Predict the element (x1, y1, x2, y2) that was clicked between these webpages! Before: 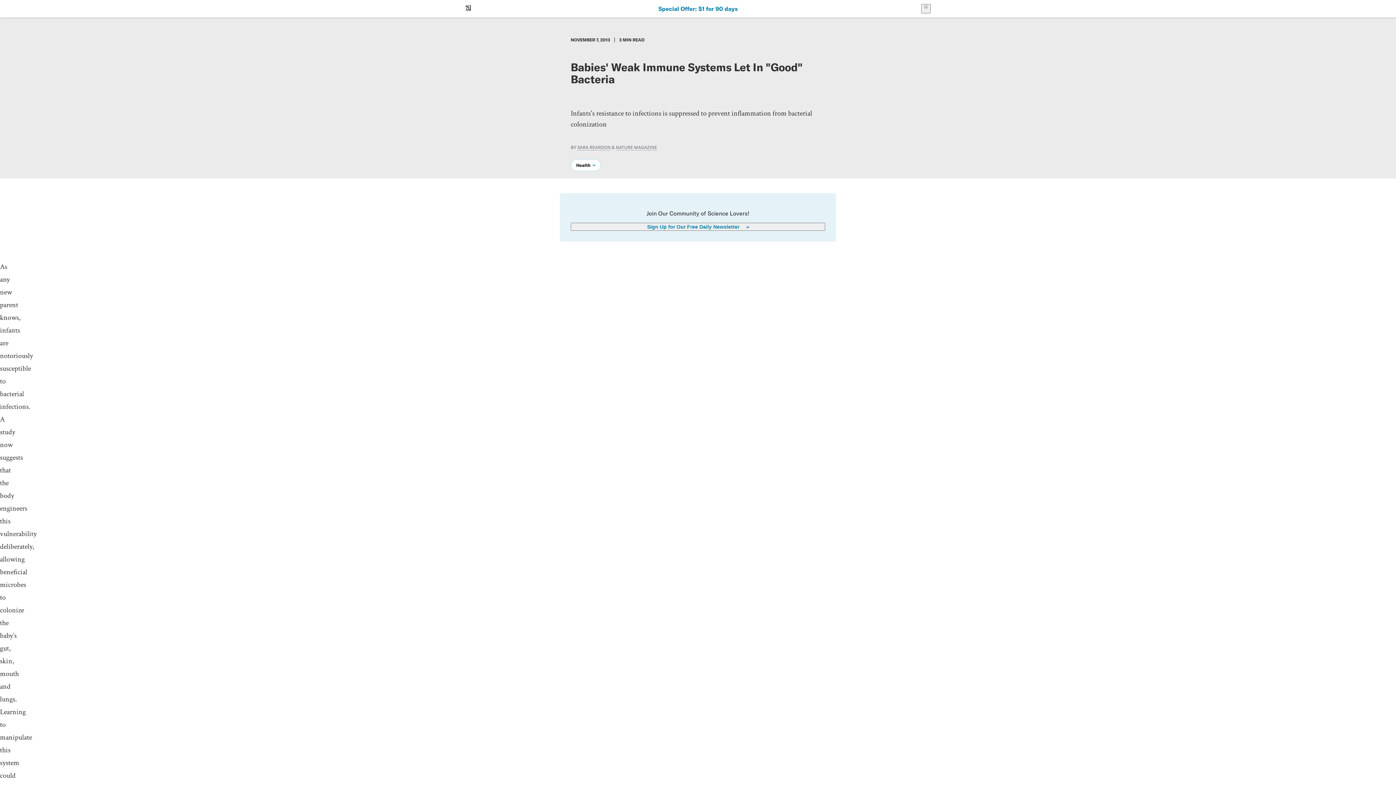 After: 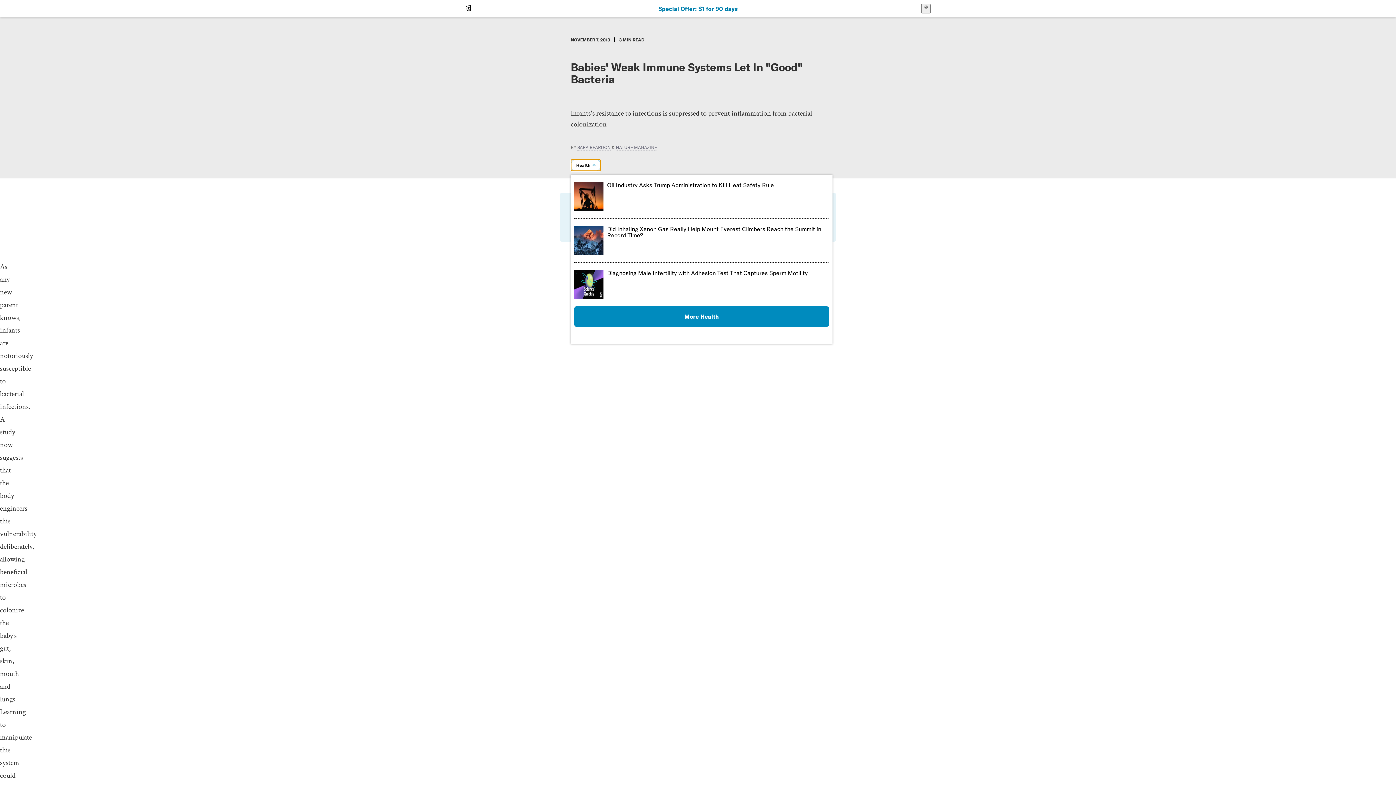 Action: label: Health bbox: (570, 159, 601, 171)